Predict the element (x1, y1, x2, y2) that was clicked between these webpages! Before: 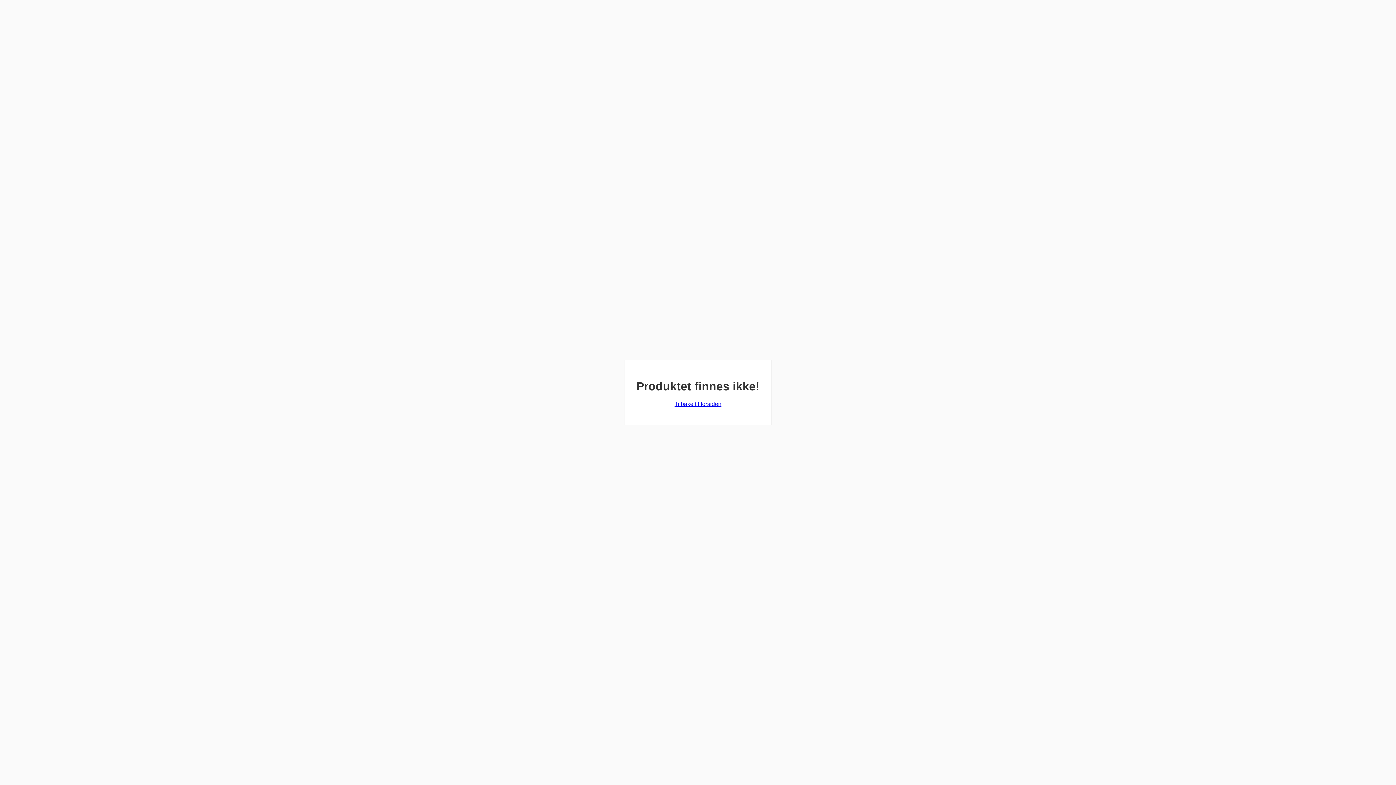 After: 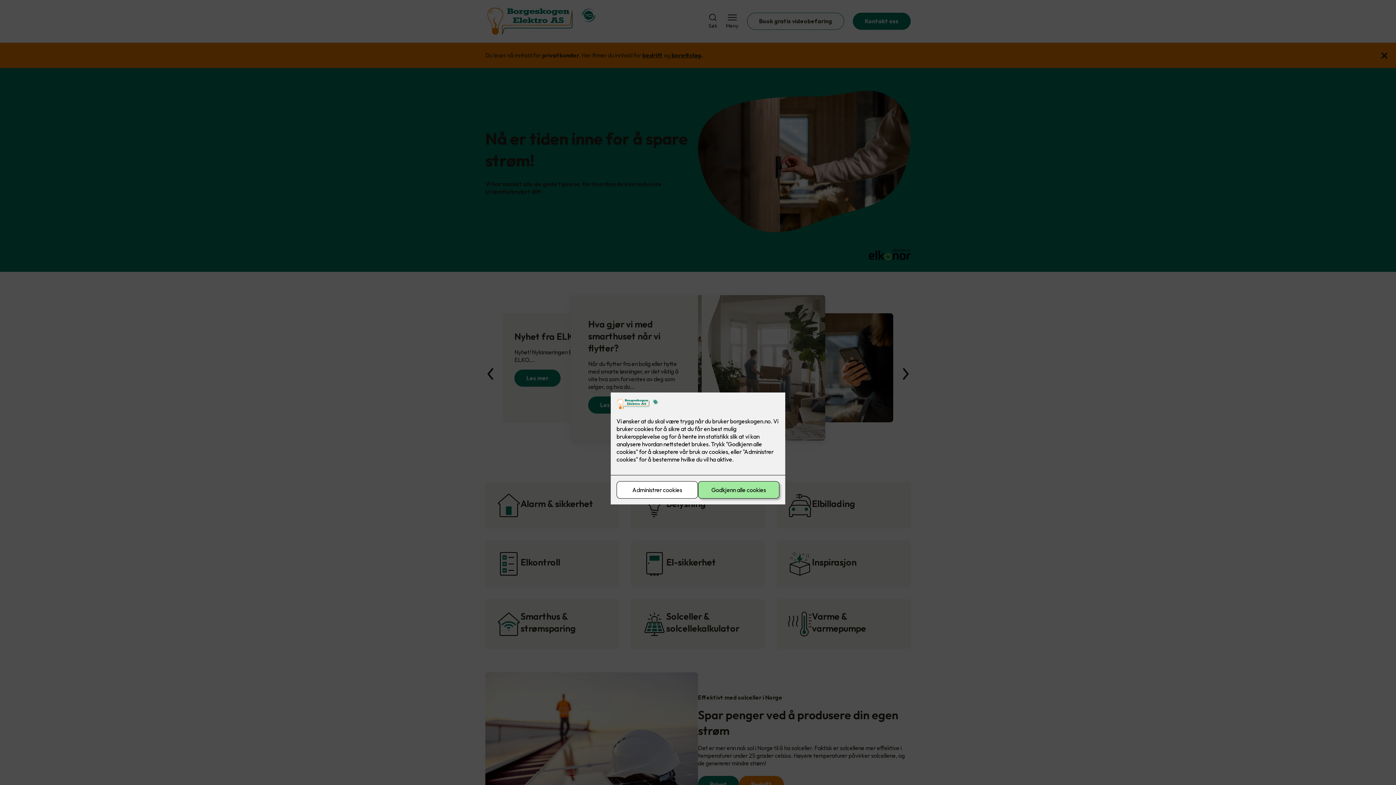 Action: bbox: (674, 401, 721, 407) label: Tilbake til forsiden